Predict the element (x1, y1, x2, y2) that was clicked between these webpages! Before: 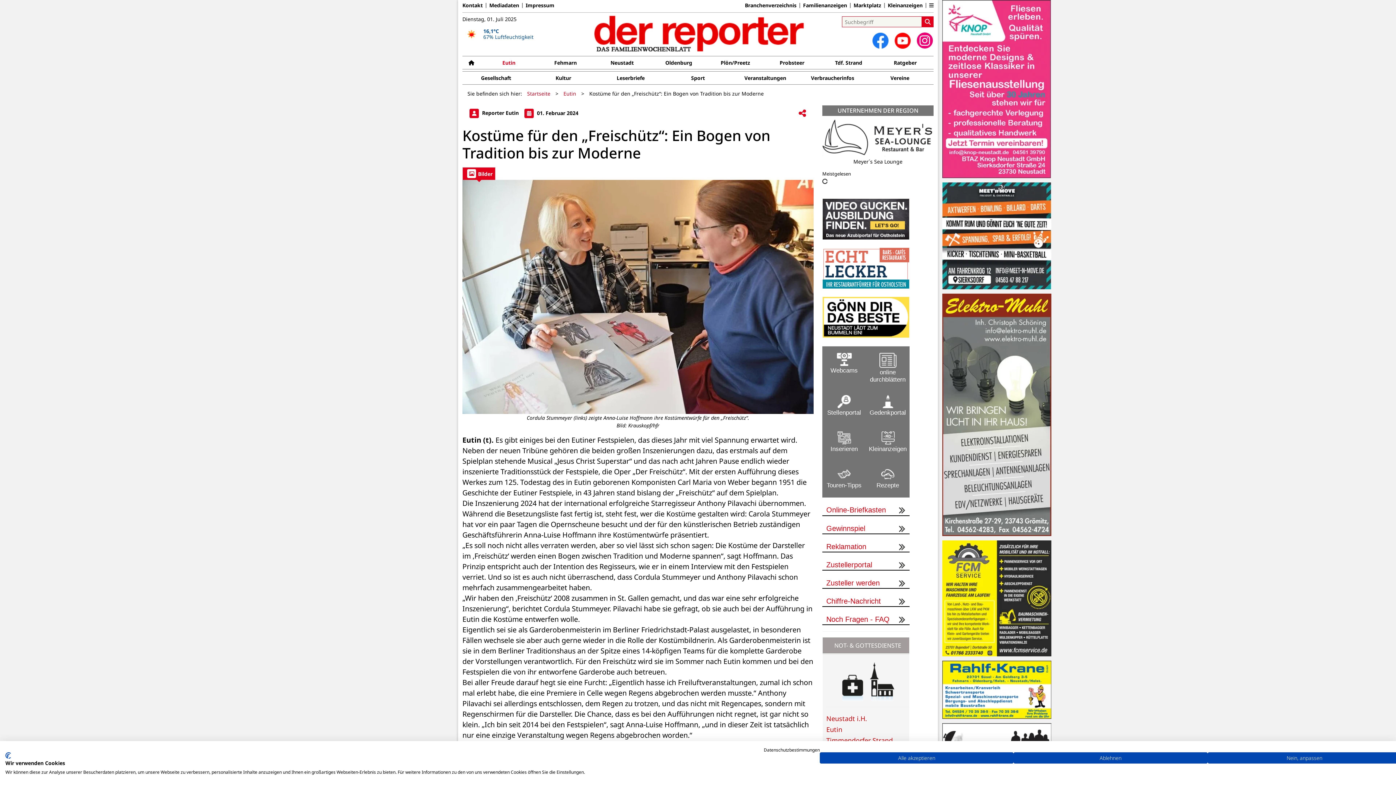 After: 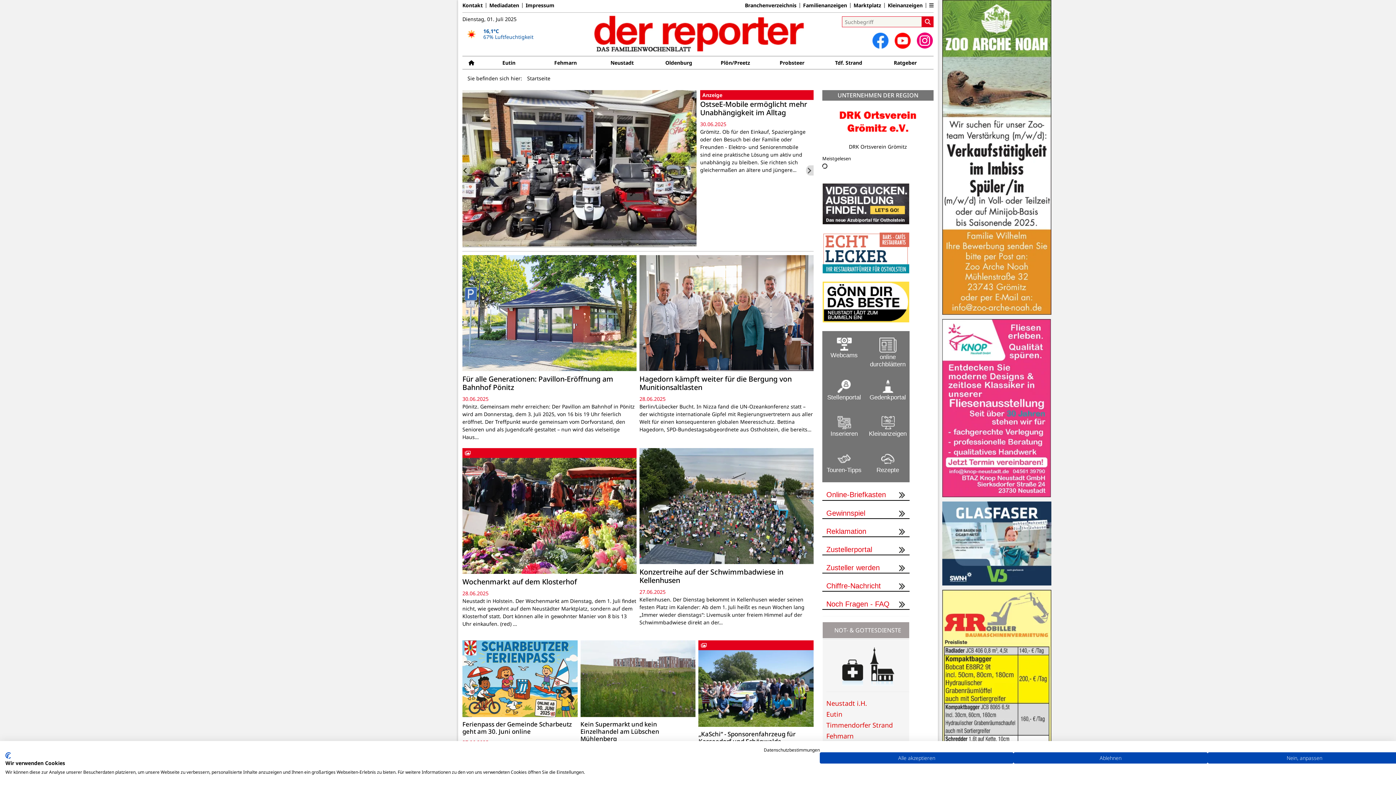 Action: bbox: (468, 59, 474, 66)